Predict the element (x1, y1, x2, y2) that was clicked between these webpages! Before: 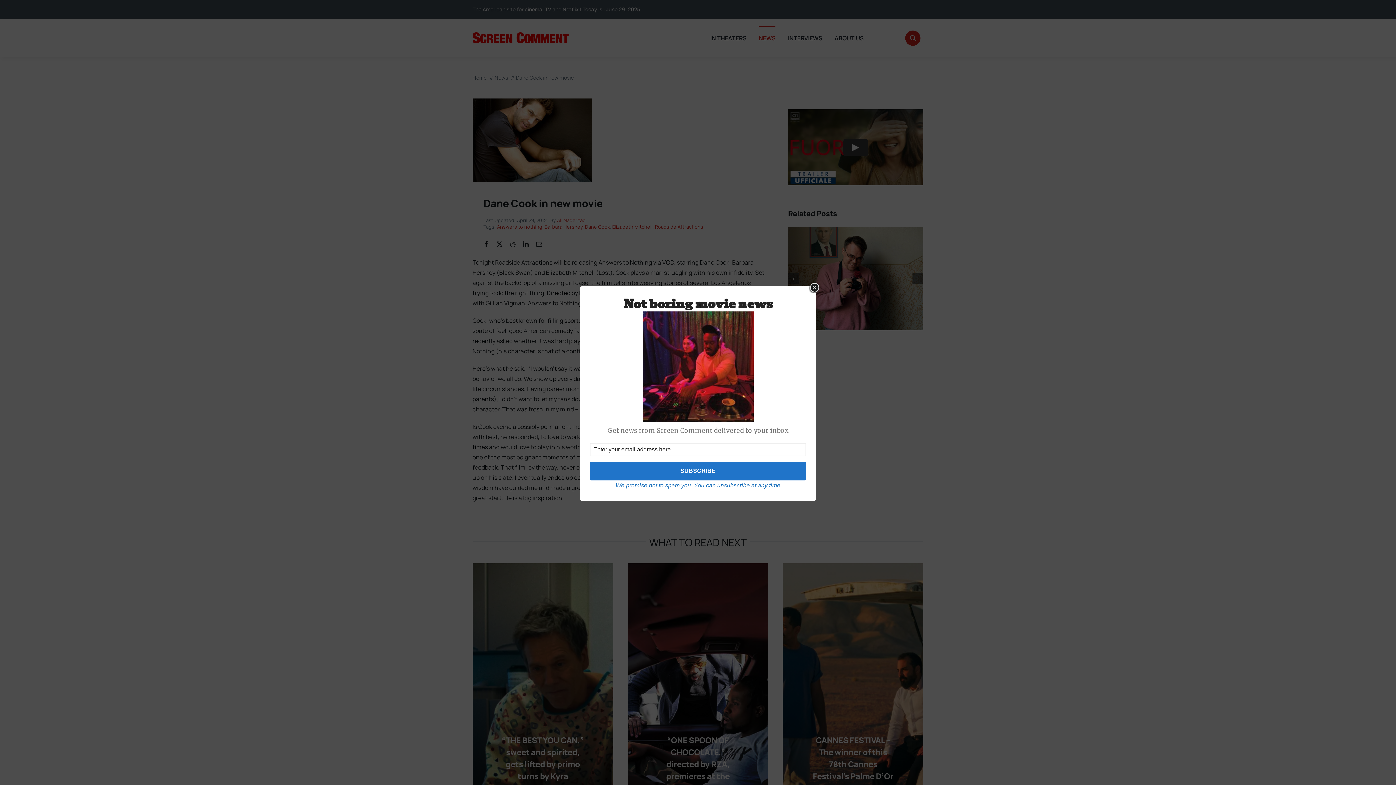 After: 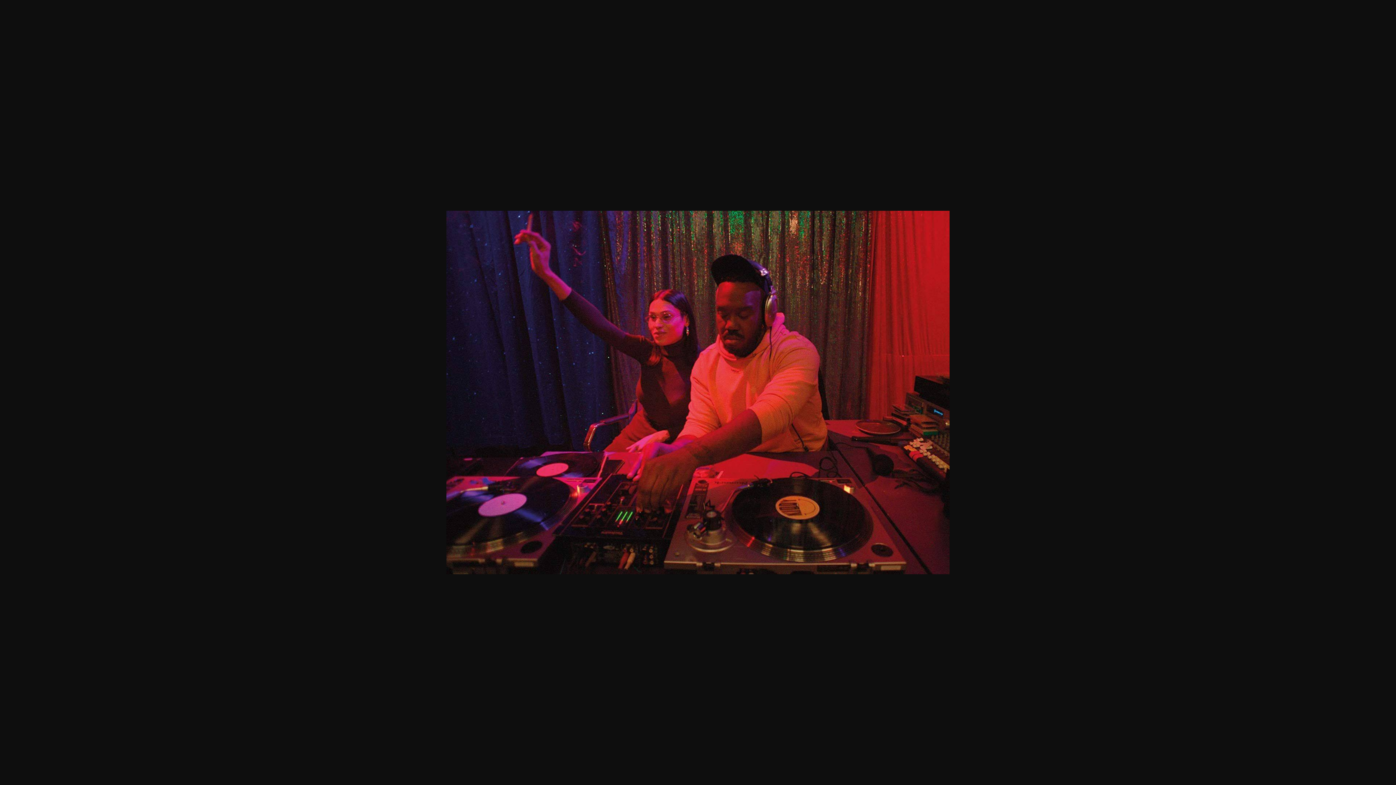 Action: bbox: (590, 311, 806, 422)